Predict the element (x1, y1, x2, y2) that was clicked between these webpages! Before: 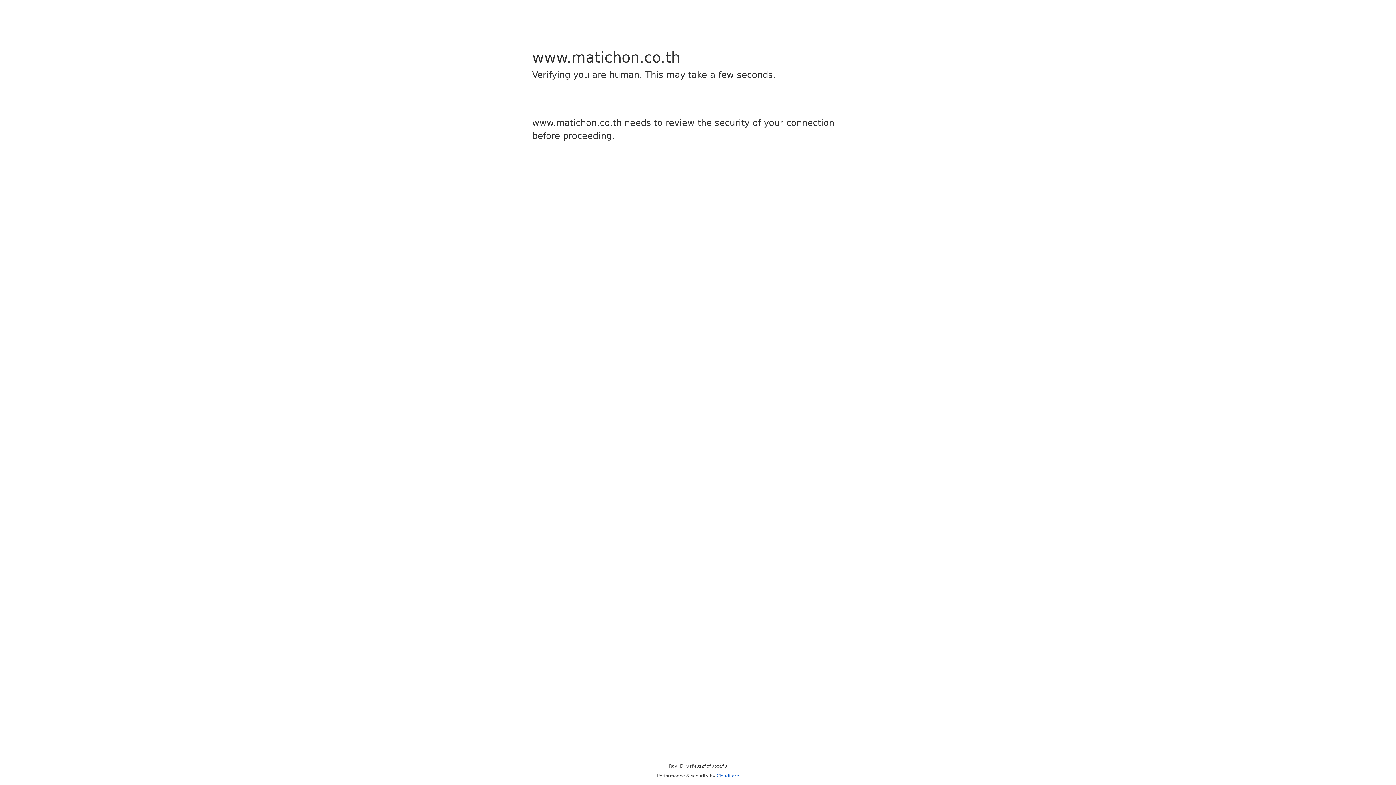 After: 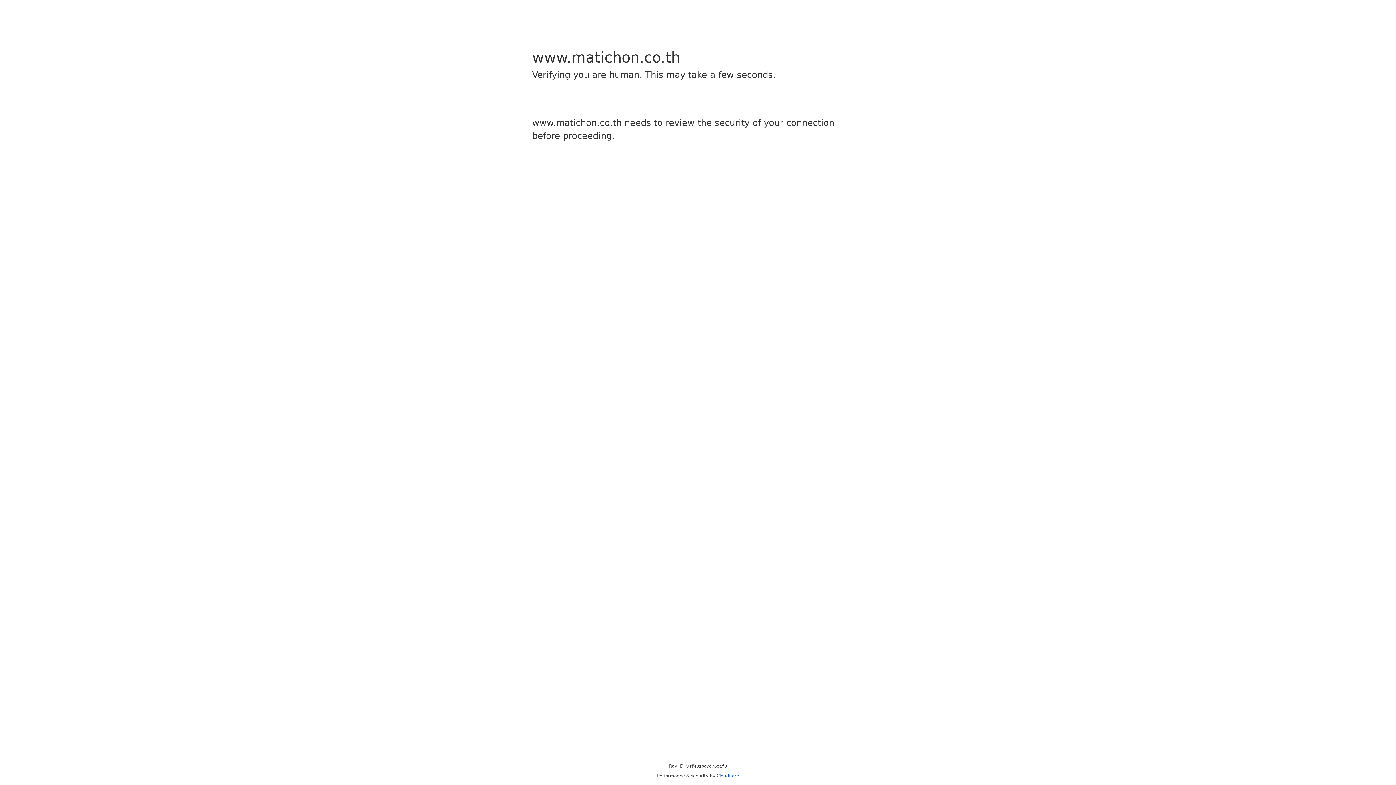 Action: bbox: (716, 773, 739, 778) label: Cloudflare